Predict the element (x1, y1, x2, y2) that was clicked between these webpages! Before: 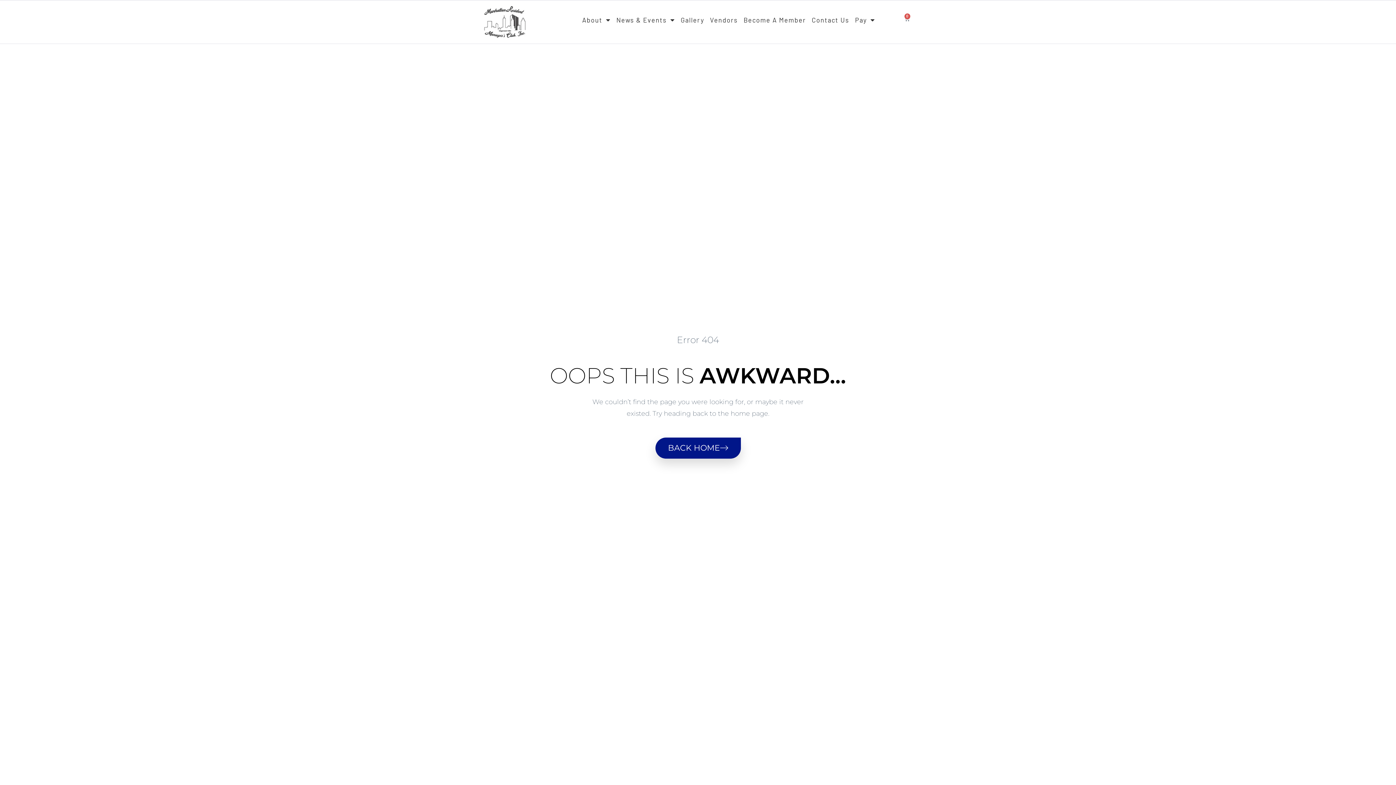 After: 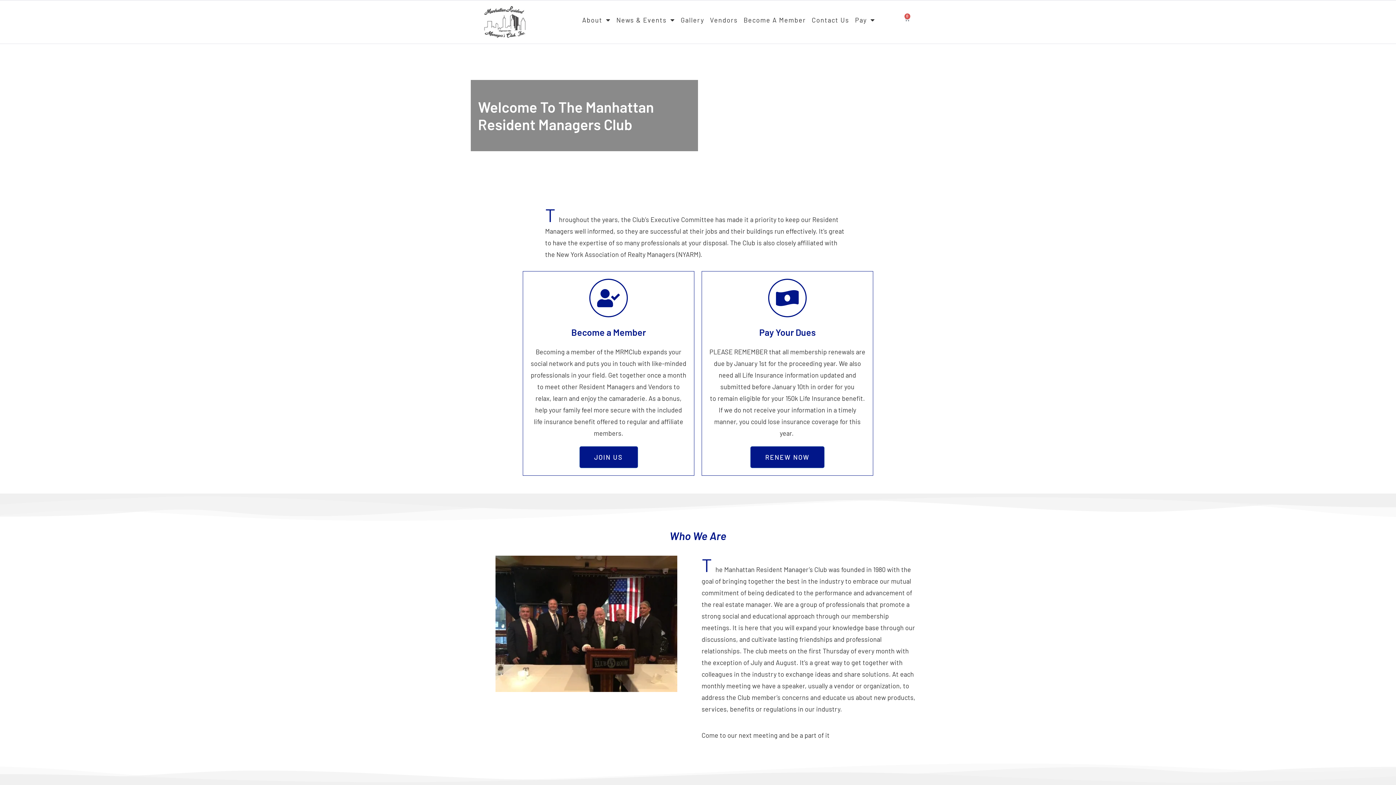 Action: bbox: (474, 4, 535, 39)